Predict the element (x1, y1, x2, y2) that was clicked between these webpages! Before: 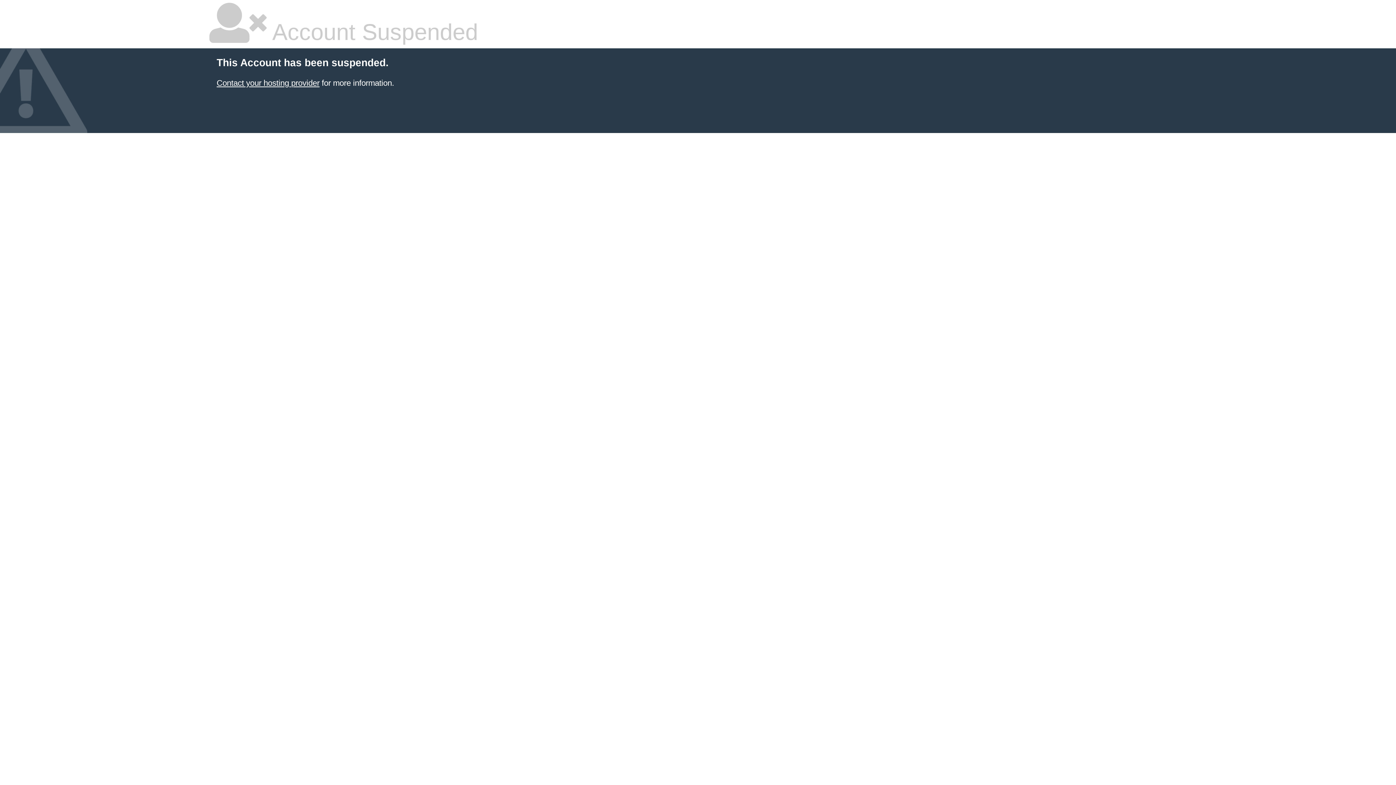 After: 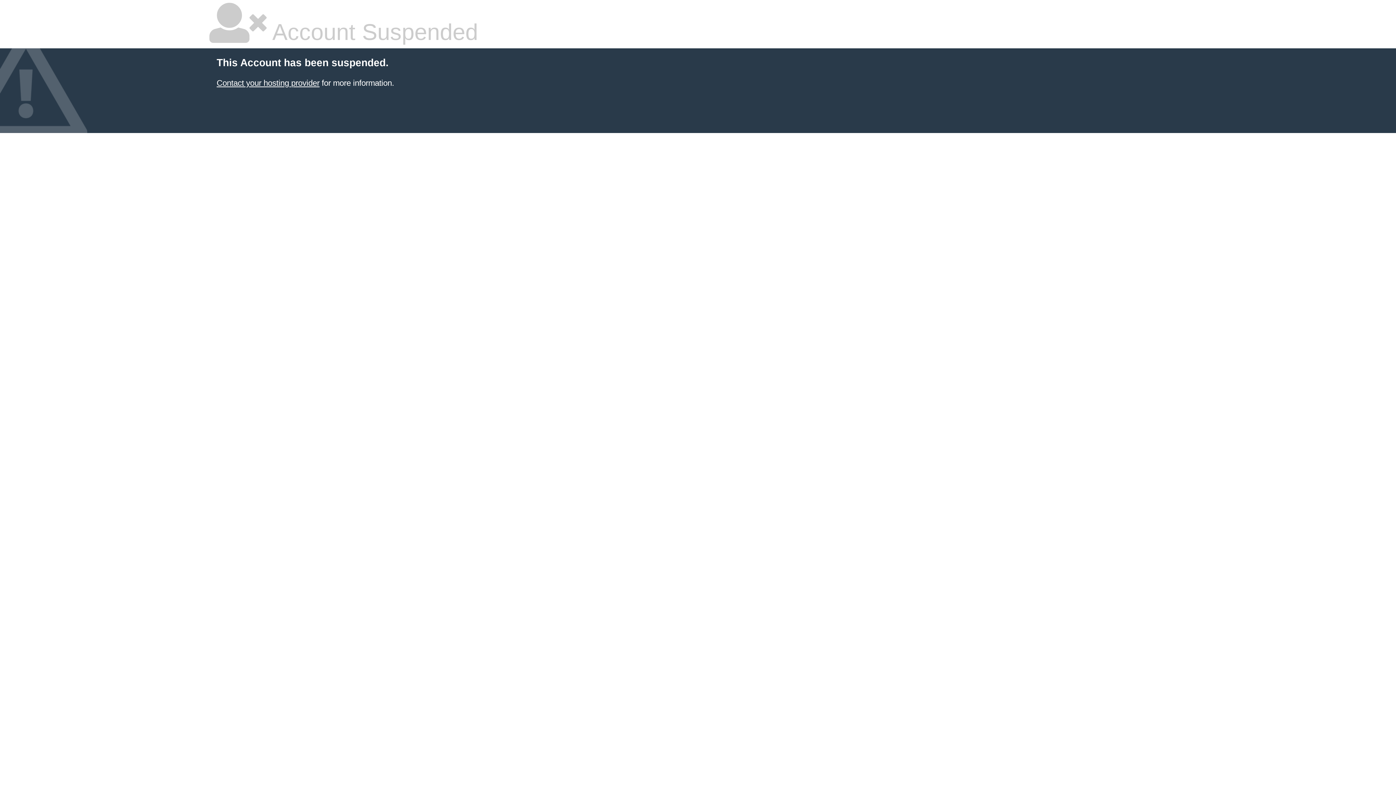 Action: label: Contact your hosting provider bbox: (216, 78, 319, 87)